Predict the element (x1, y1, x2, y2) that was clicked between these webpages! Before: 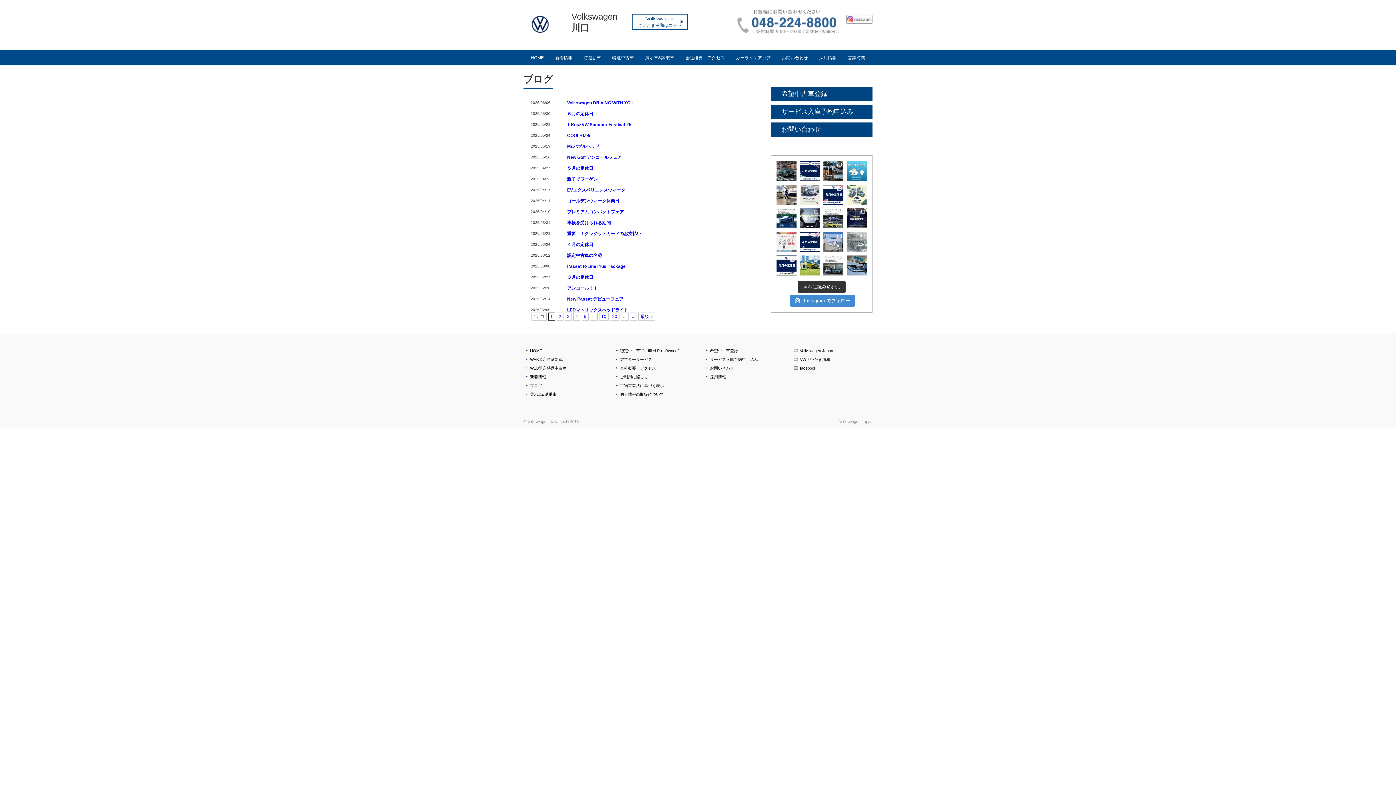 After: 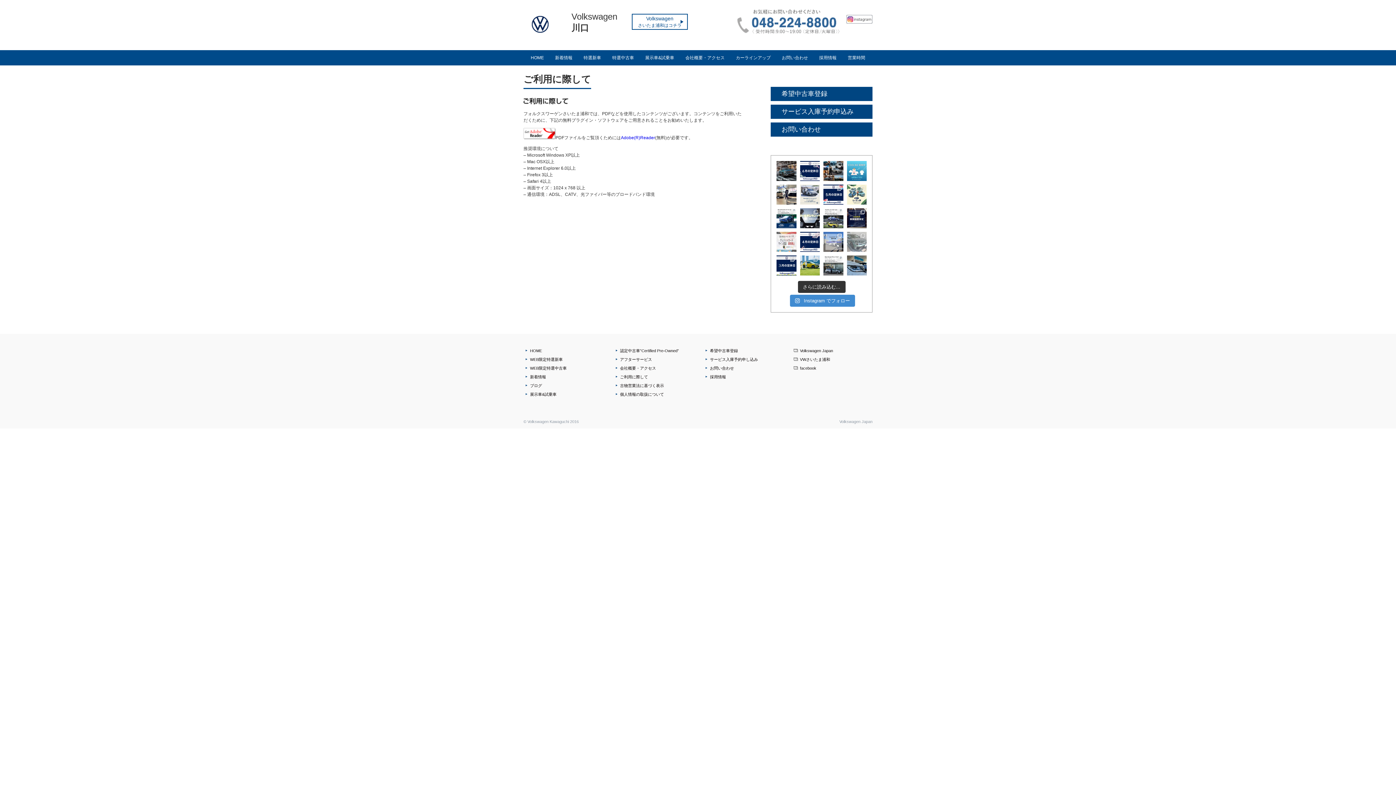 Action: bbox: (620, 374, 648, 379) label: ご利用に際して